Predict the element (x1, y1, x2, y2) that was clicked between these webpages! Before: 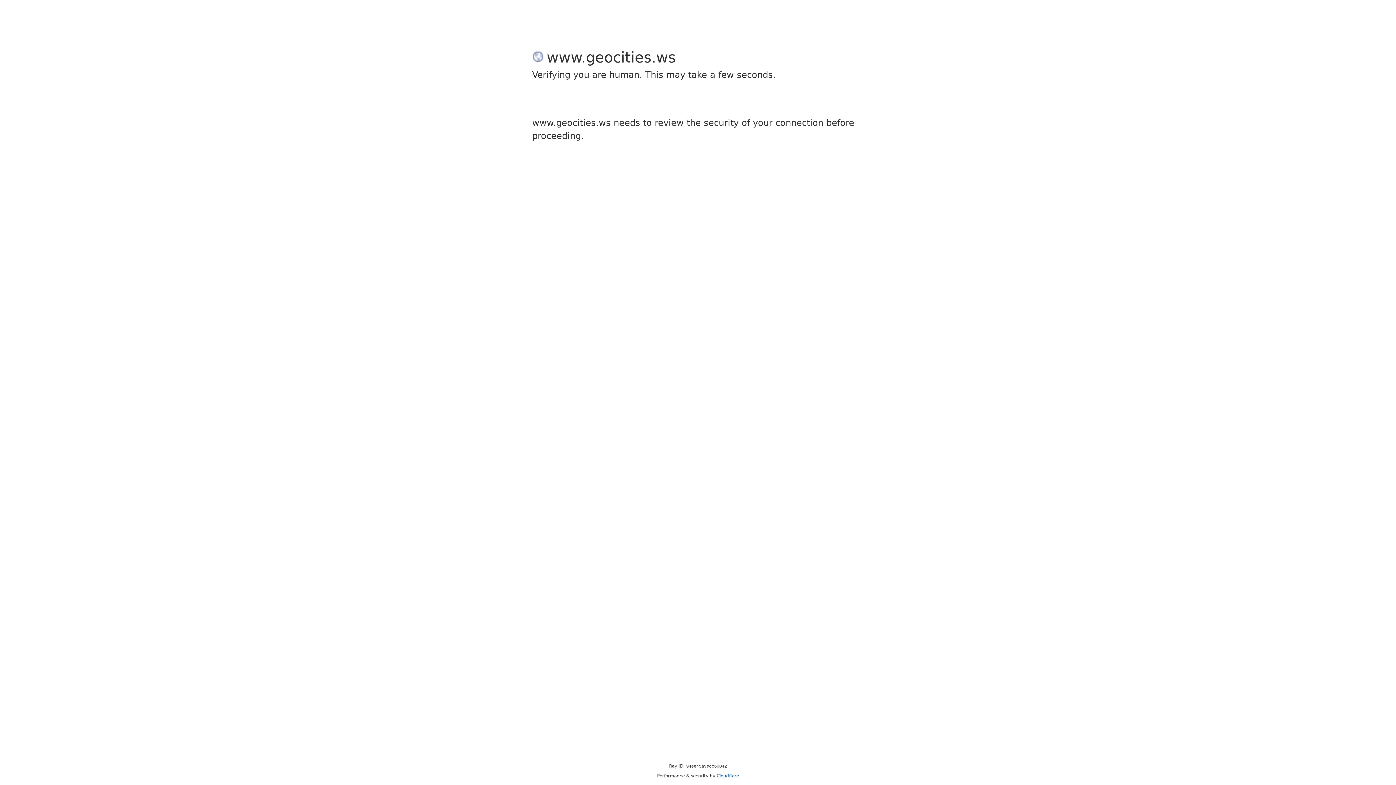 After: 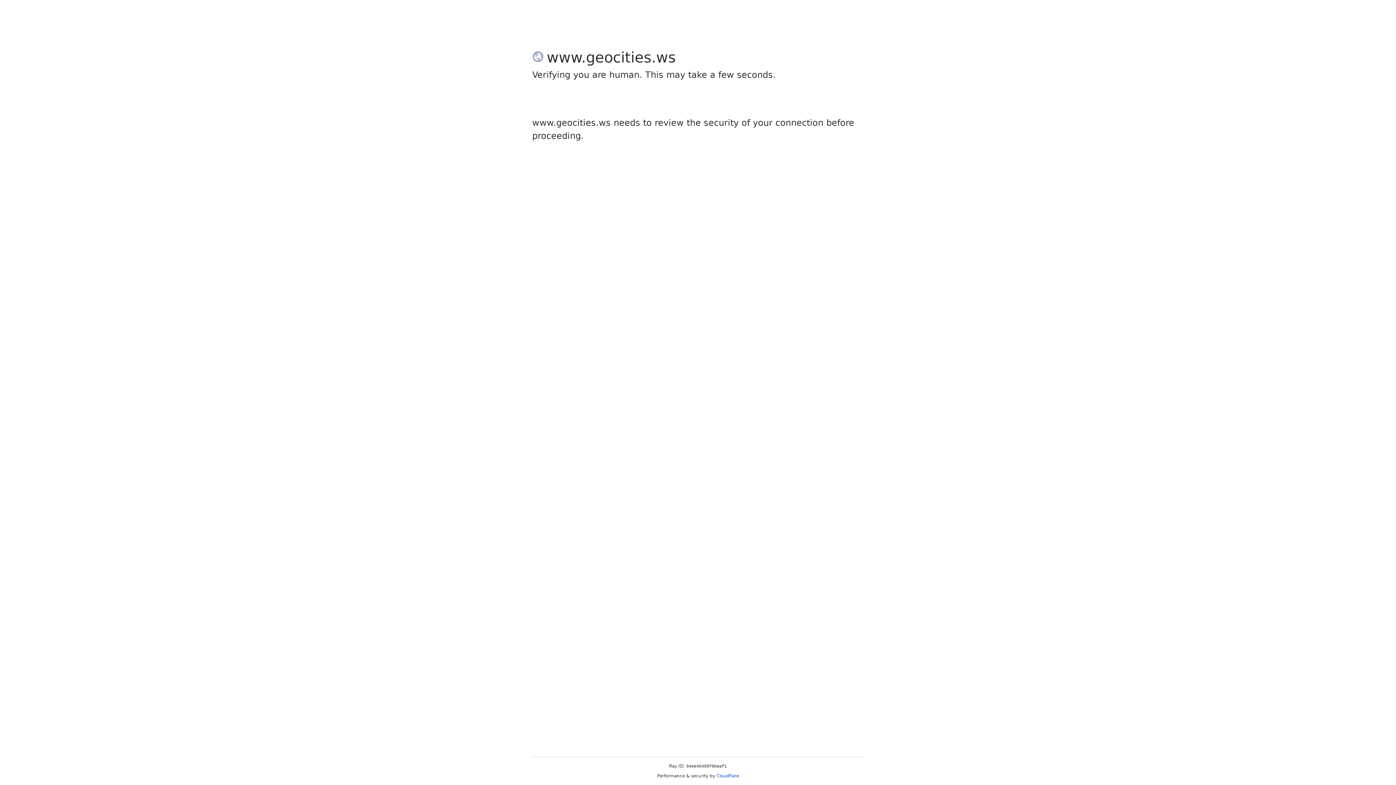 Action: bbox: (716, 773, 739, 778) label: Cloudflare